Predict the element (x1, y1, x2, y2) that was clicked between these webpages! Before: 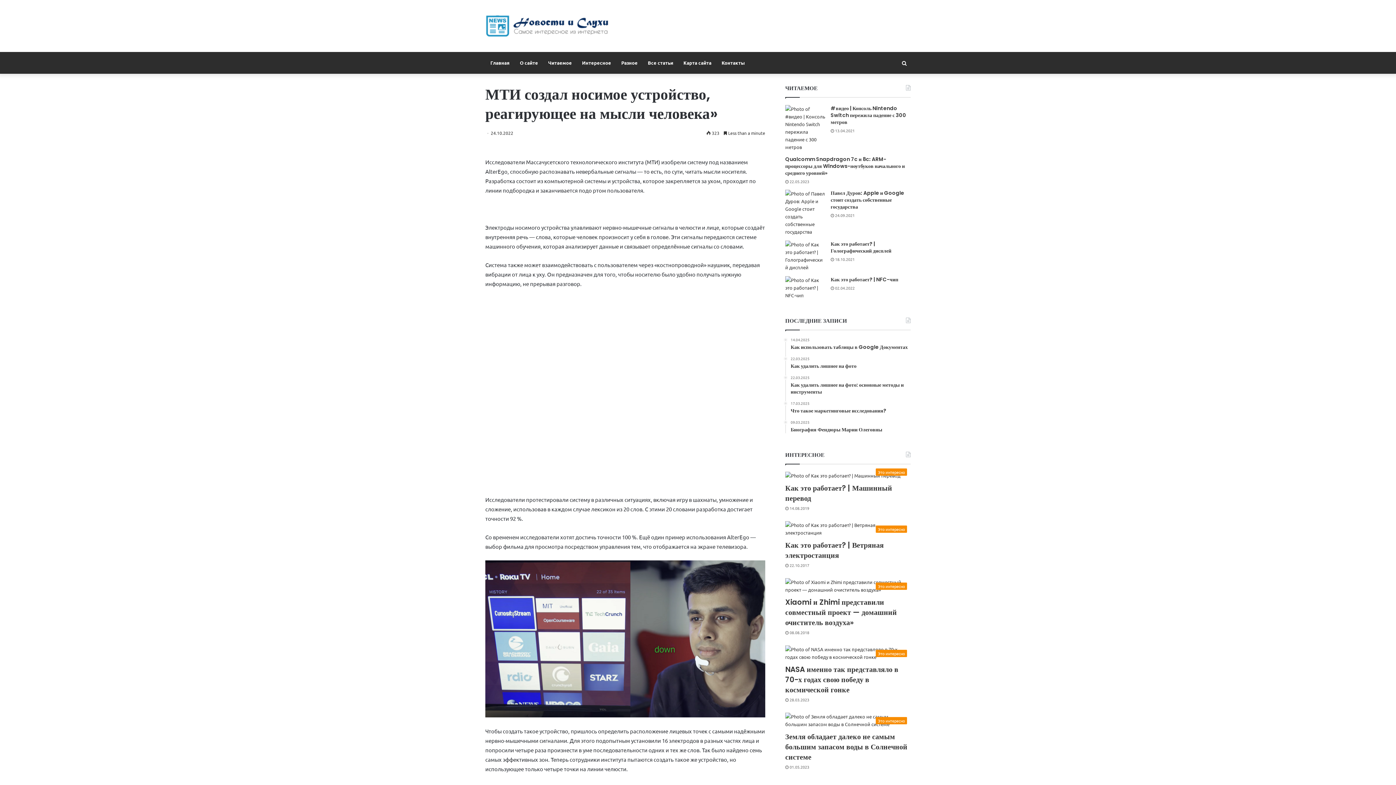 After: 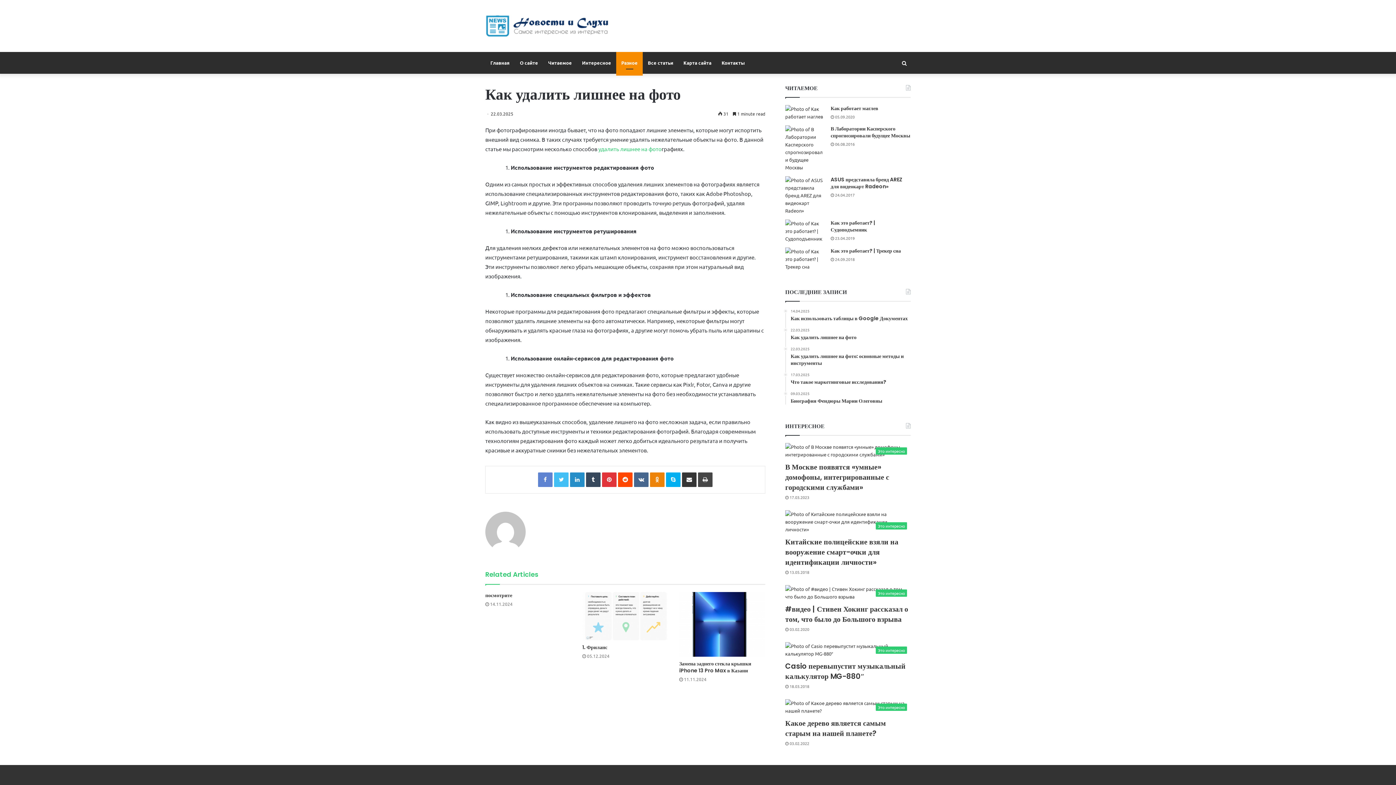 Action: bbox: (790, 356, 910, 369) label: 22.03.2025
Как удалить лишнее на фото